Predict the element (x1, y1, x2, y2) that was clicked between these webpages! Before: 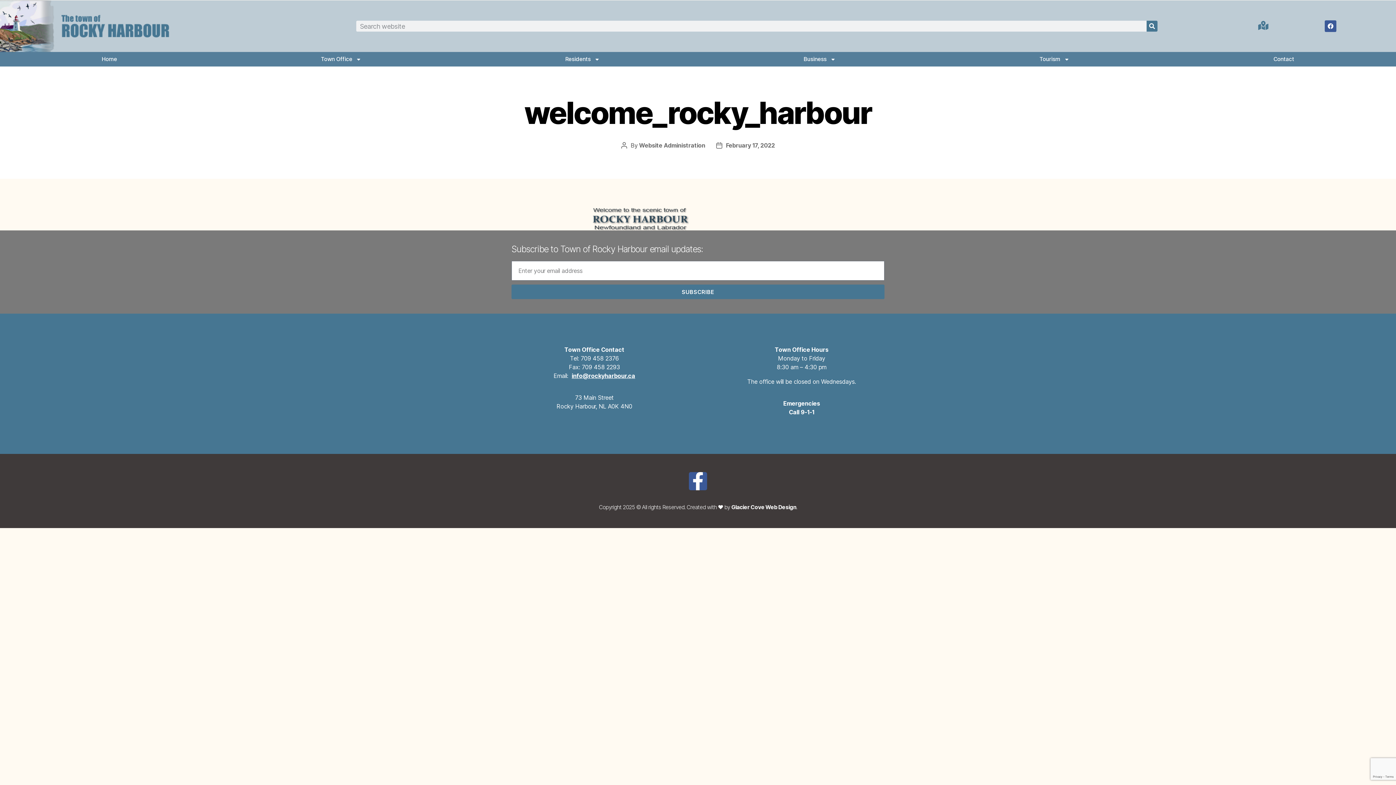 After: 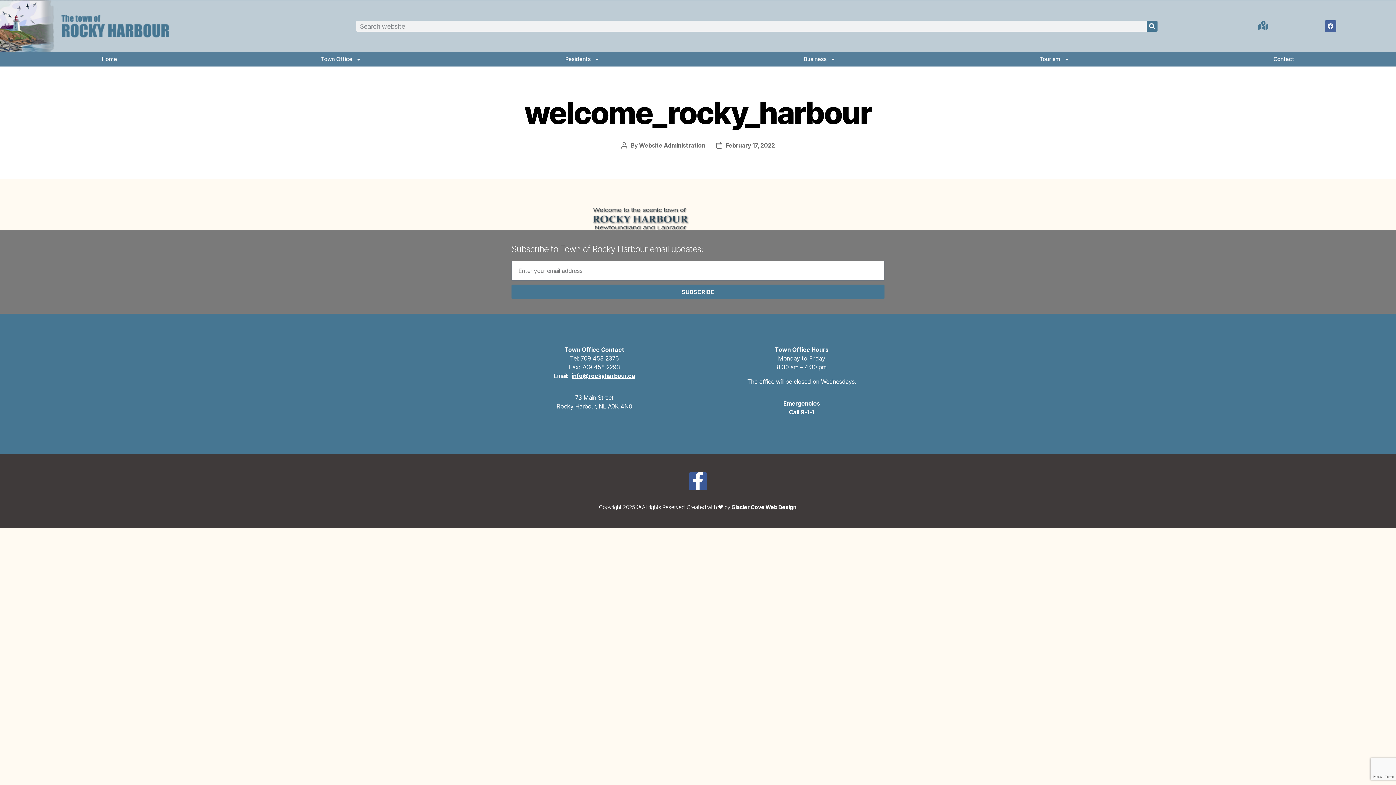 Action: label: Facebook bbox: (1324, 20, 1336, 32)